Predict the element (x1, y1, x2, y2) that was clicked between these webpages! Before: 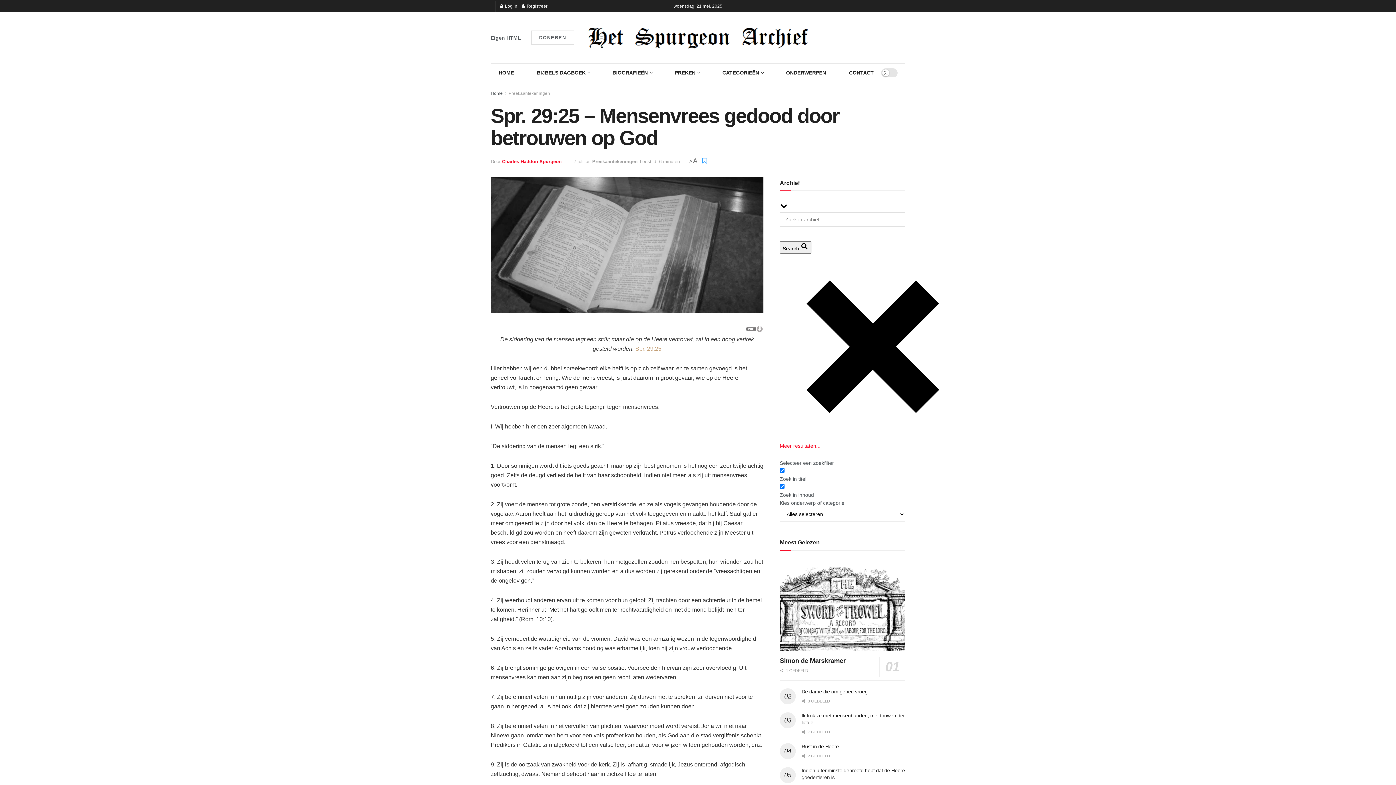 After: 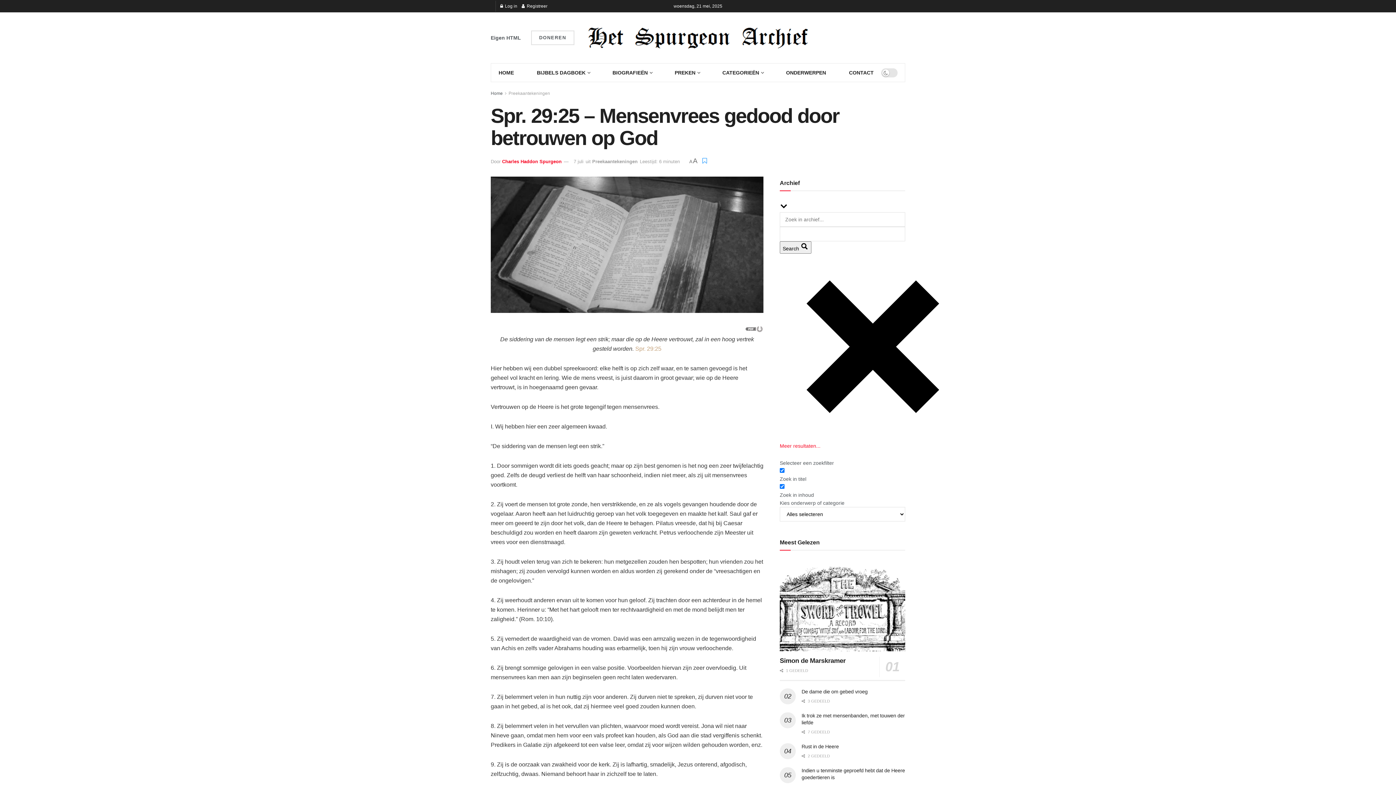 Action: label: Eigen HTML bbox: (490, 28, 521, 46)